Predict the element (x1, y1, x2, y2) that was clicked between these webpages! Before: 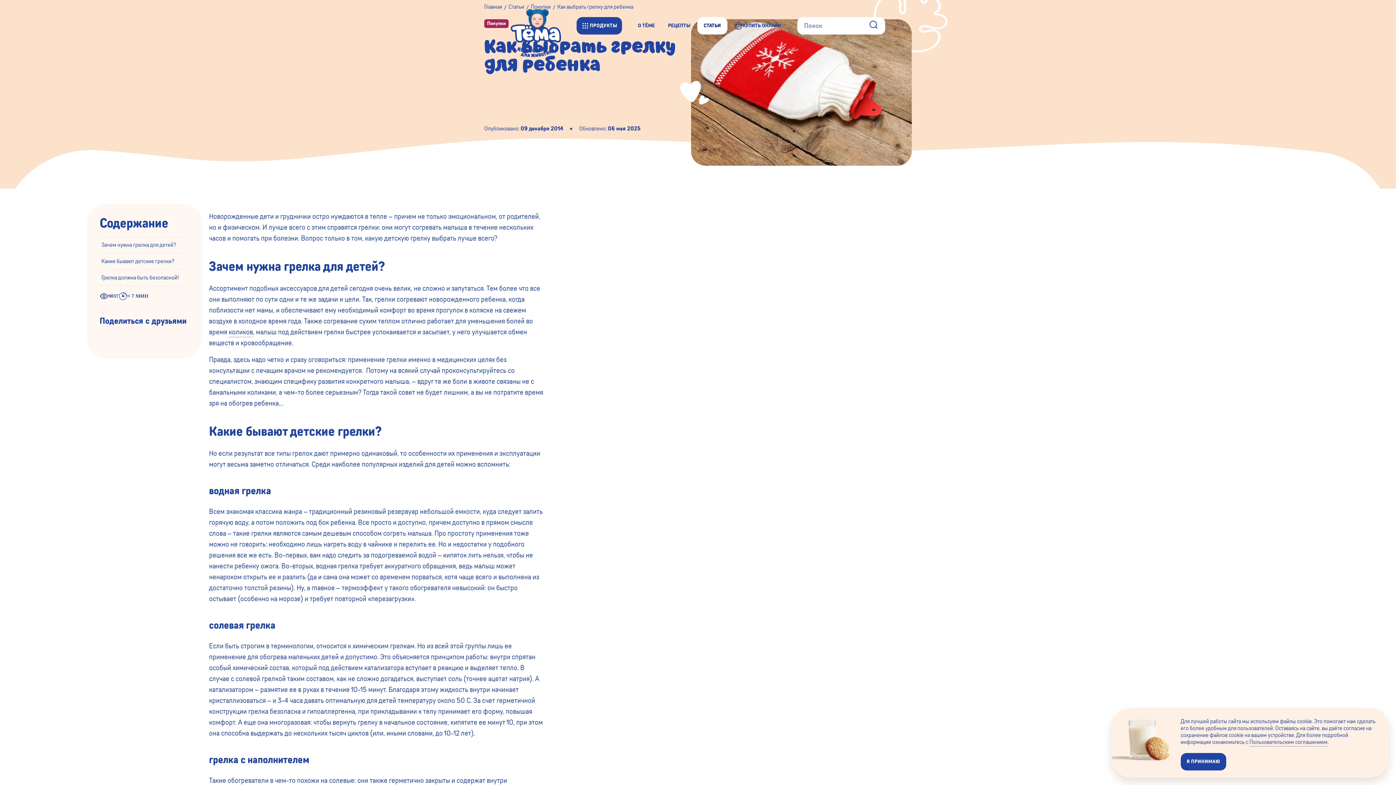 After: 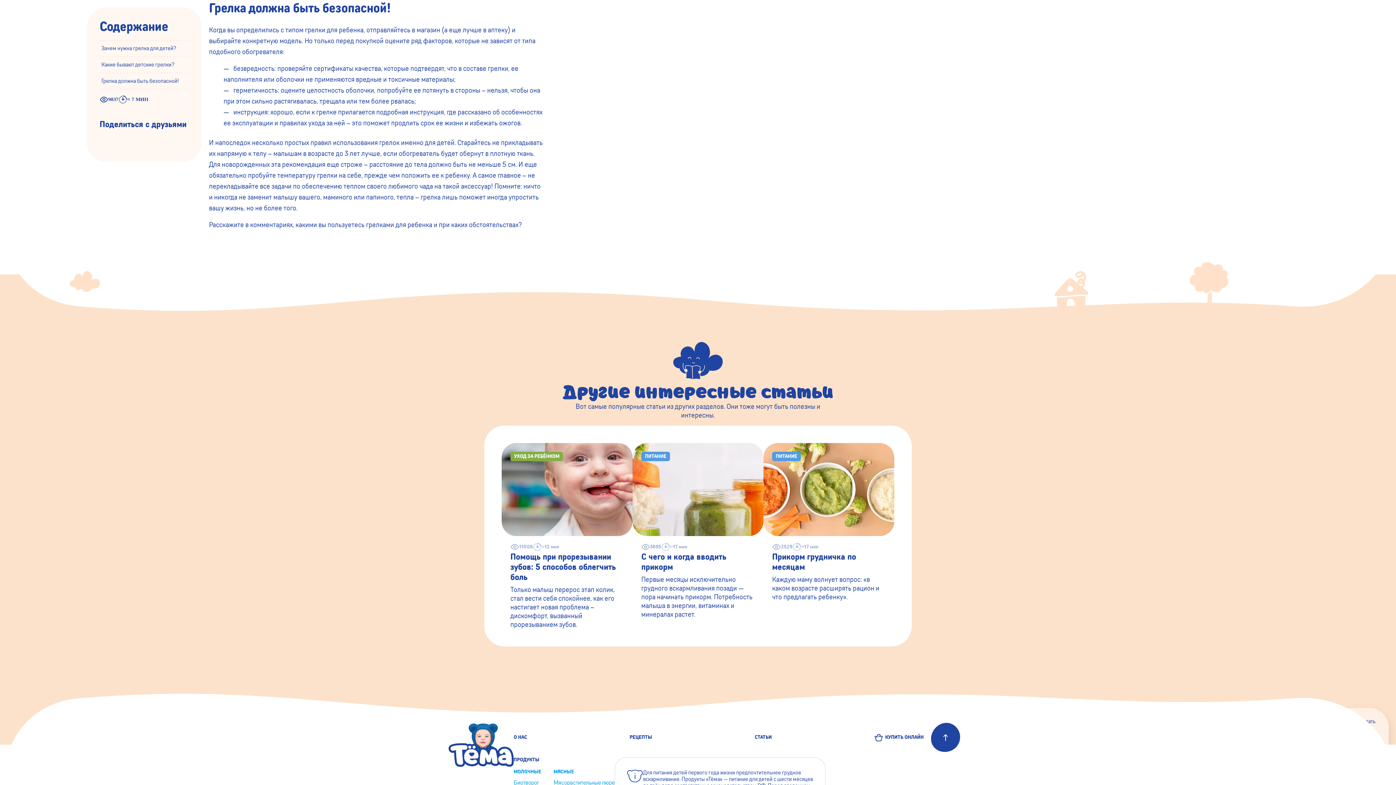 Action: bbox: (101, 269, 187, 286) label: Грелка должна быть безопасной!